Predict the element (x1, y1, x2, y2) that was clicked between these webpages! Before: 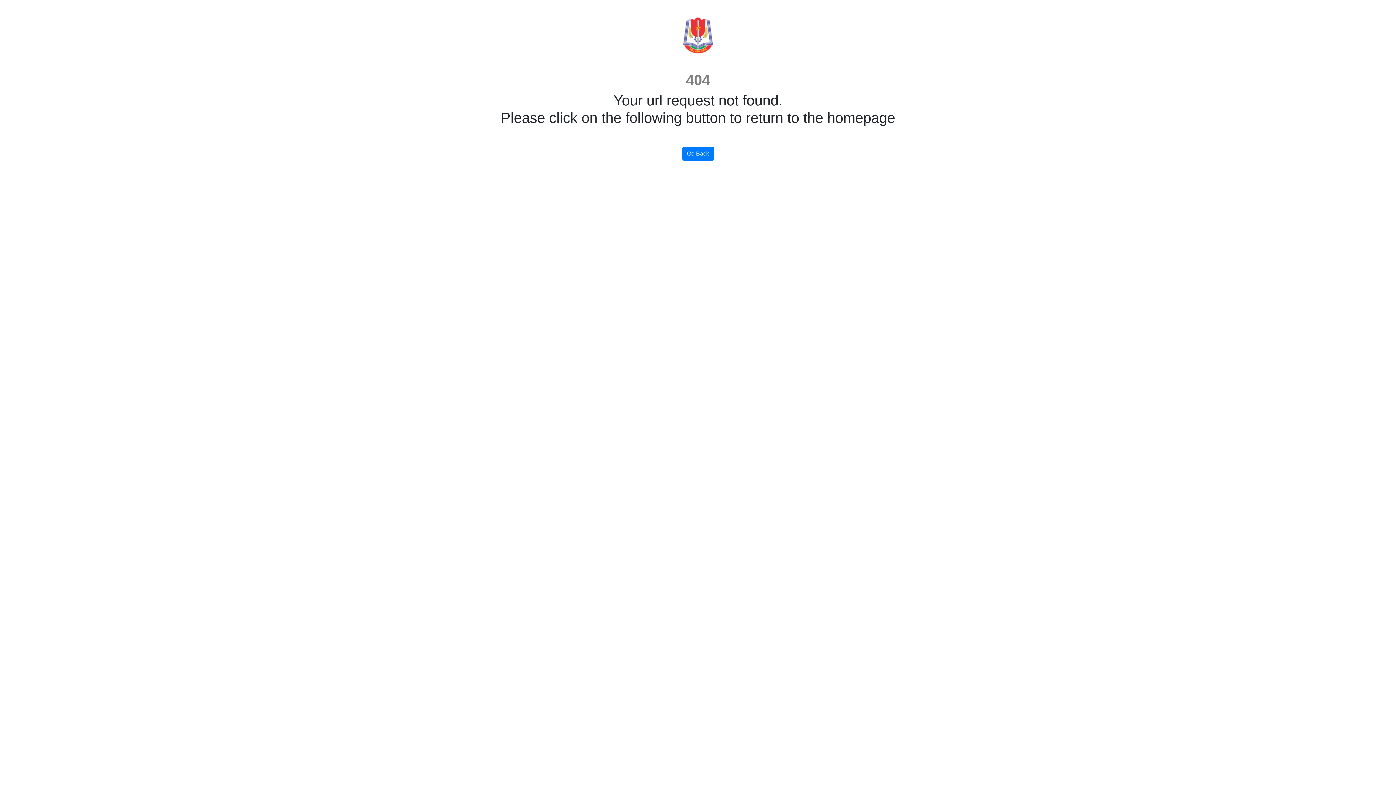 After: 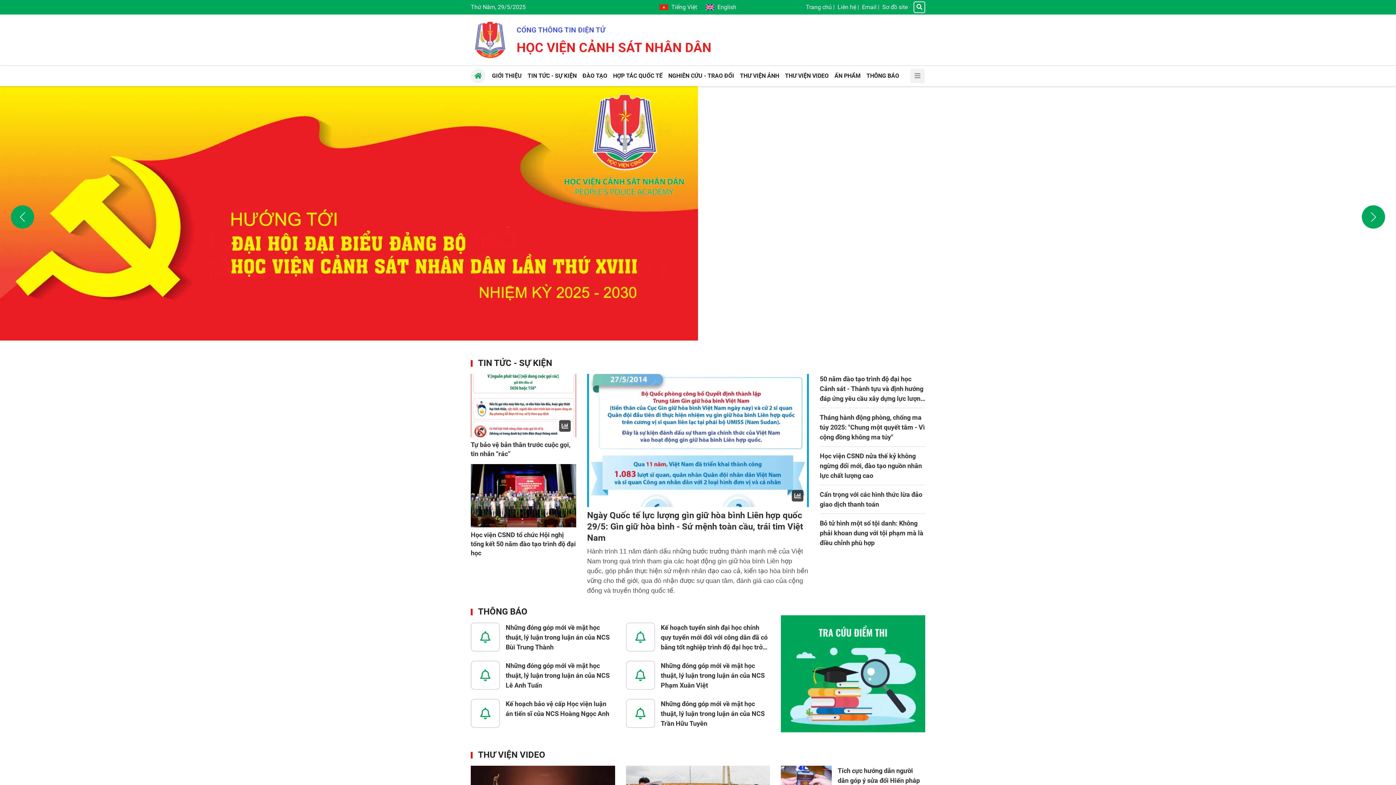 Action: bbox: (682, 146, 714, 160) label: Go Back